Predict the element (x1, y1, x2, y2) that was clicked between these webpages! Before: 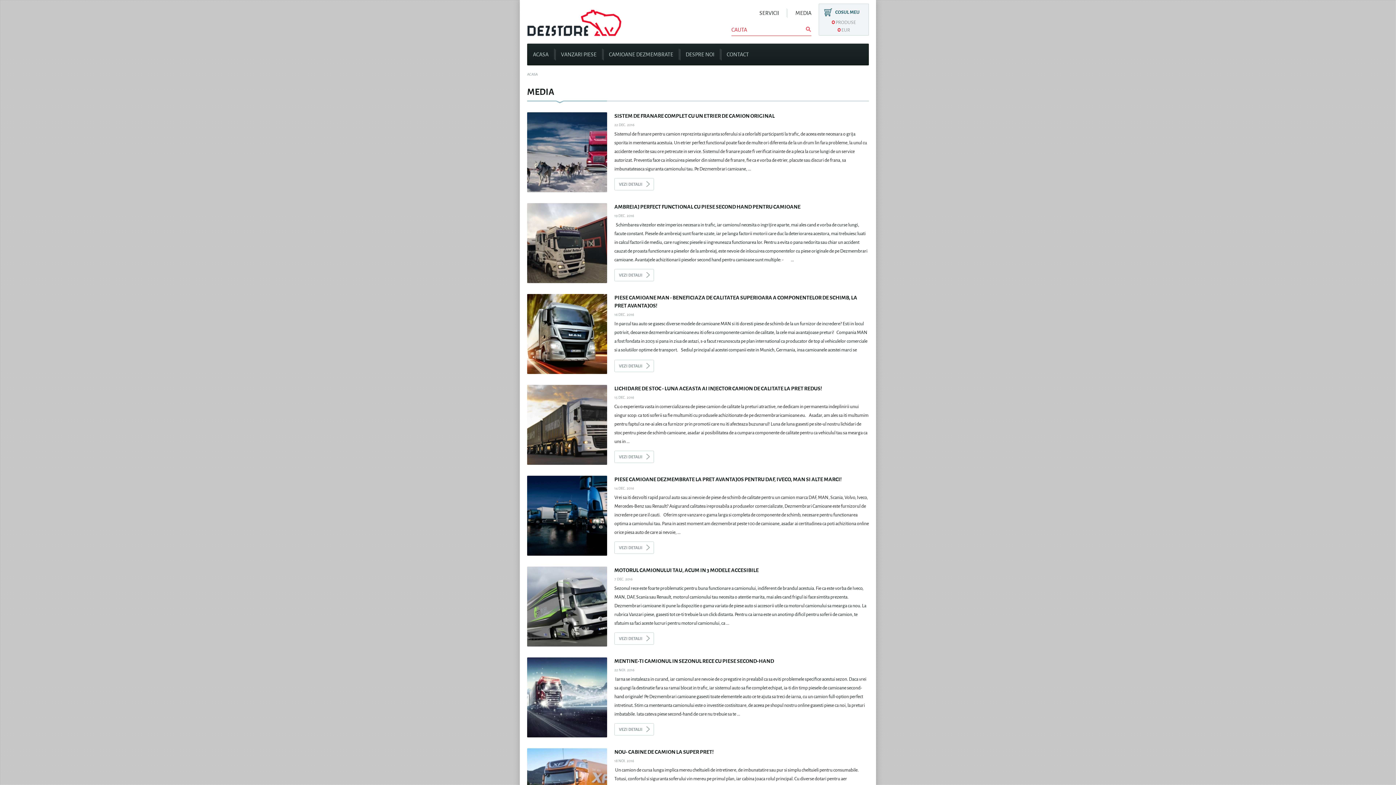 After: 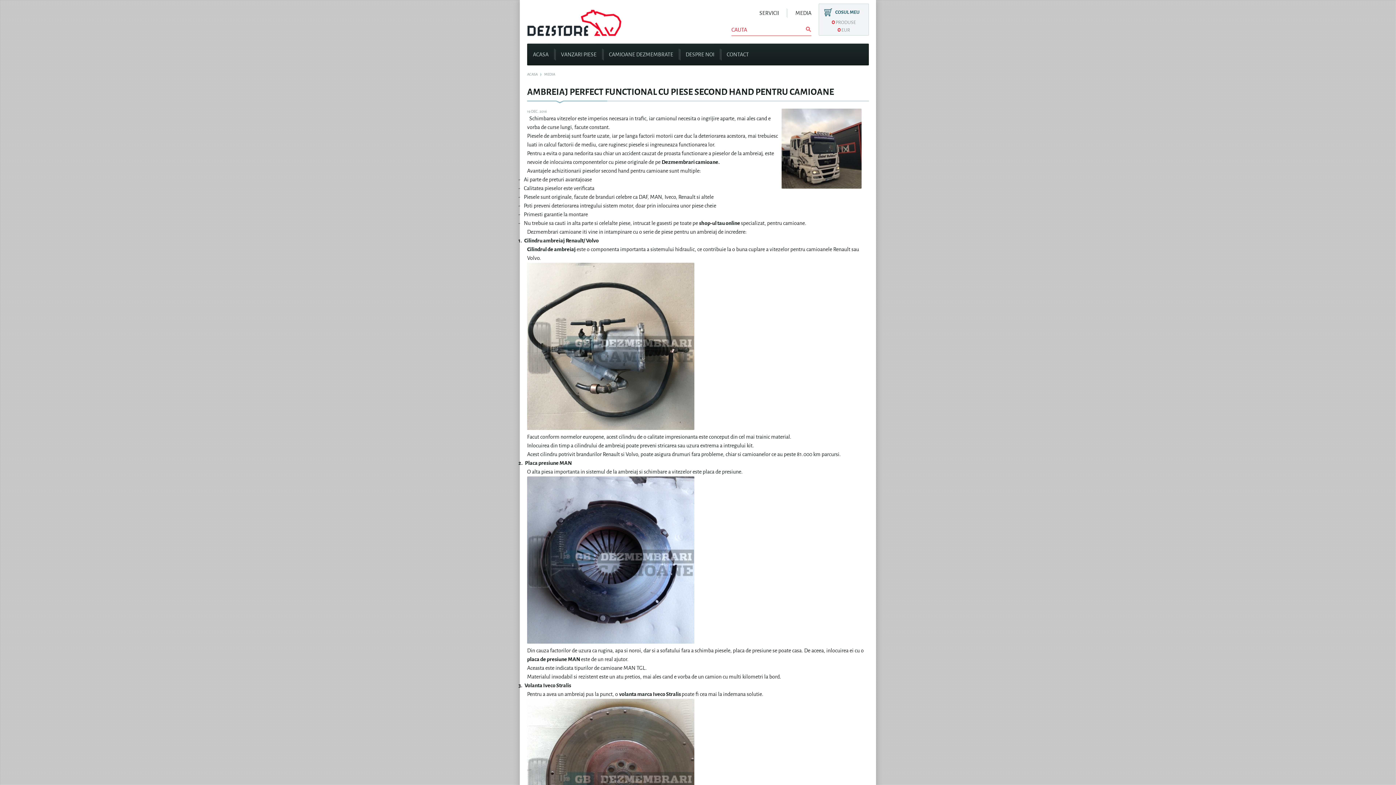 Action: bbox: (614, 269, 654, 281) label: VEZI DETALII